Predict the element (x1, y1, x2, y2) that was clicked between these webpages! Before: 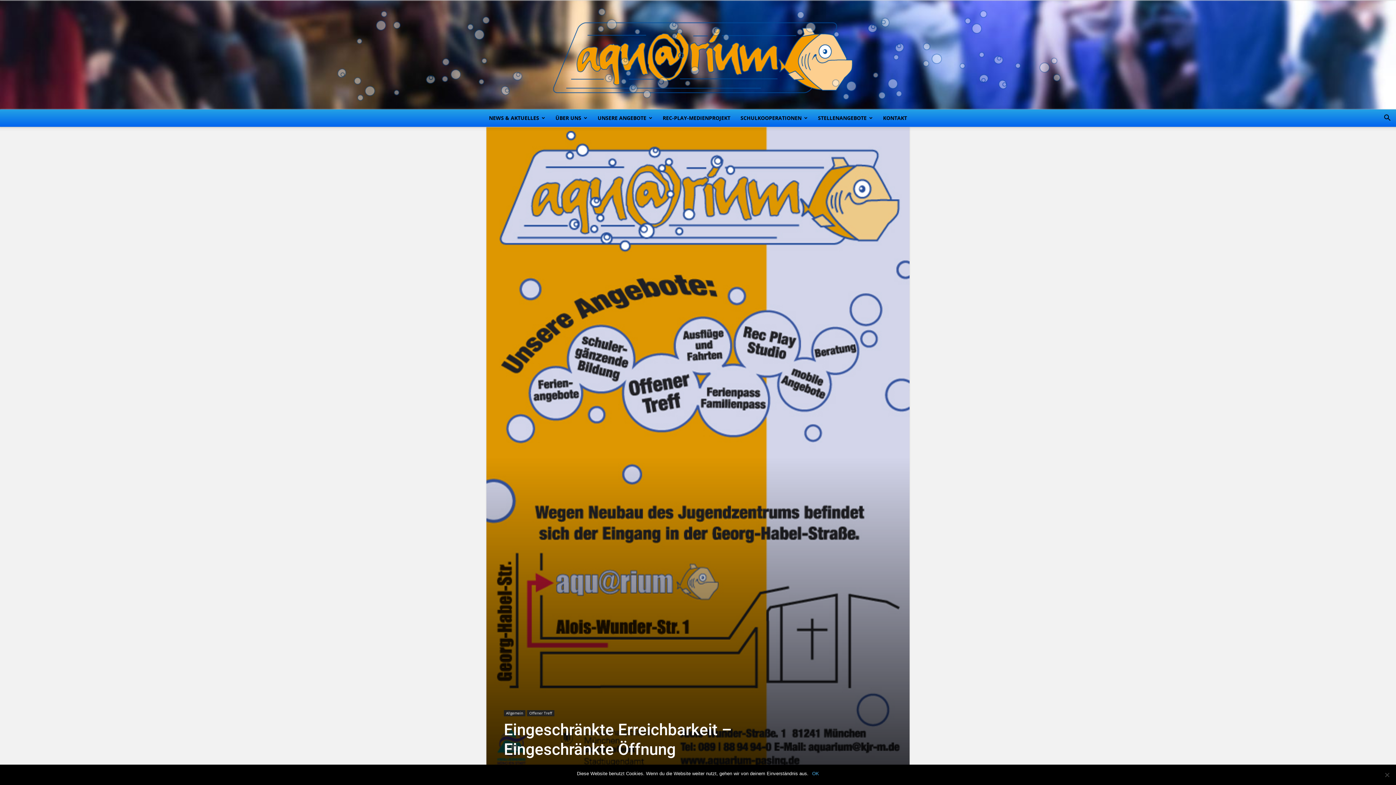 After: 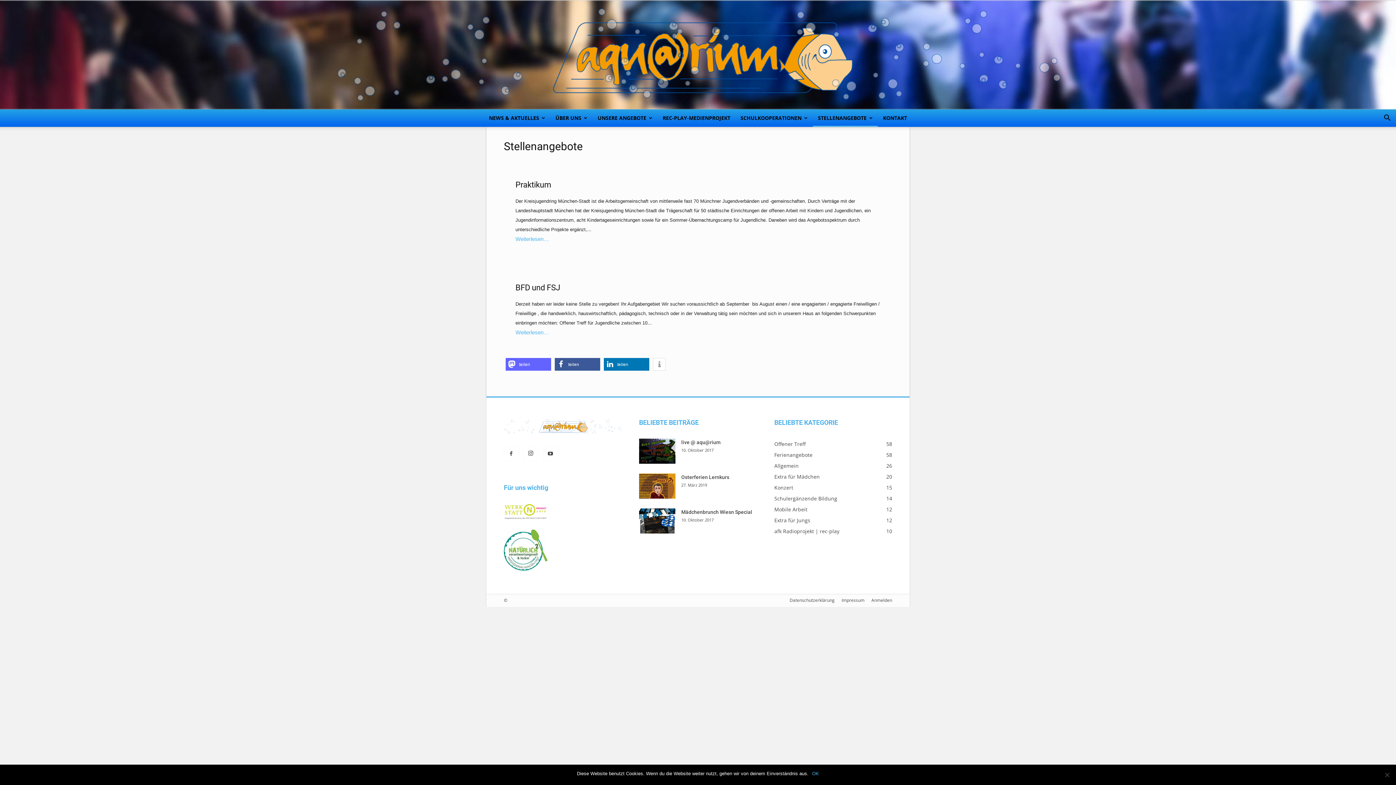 Action: label: STELLENANGEBOTE bbox: (813, 109, 878, 126)